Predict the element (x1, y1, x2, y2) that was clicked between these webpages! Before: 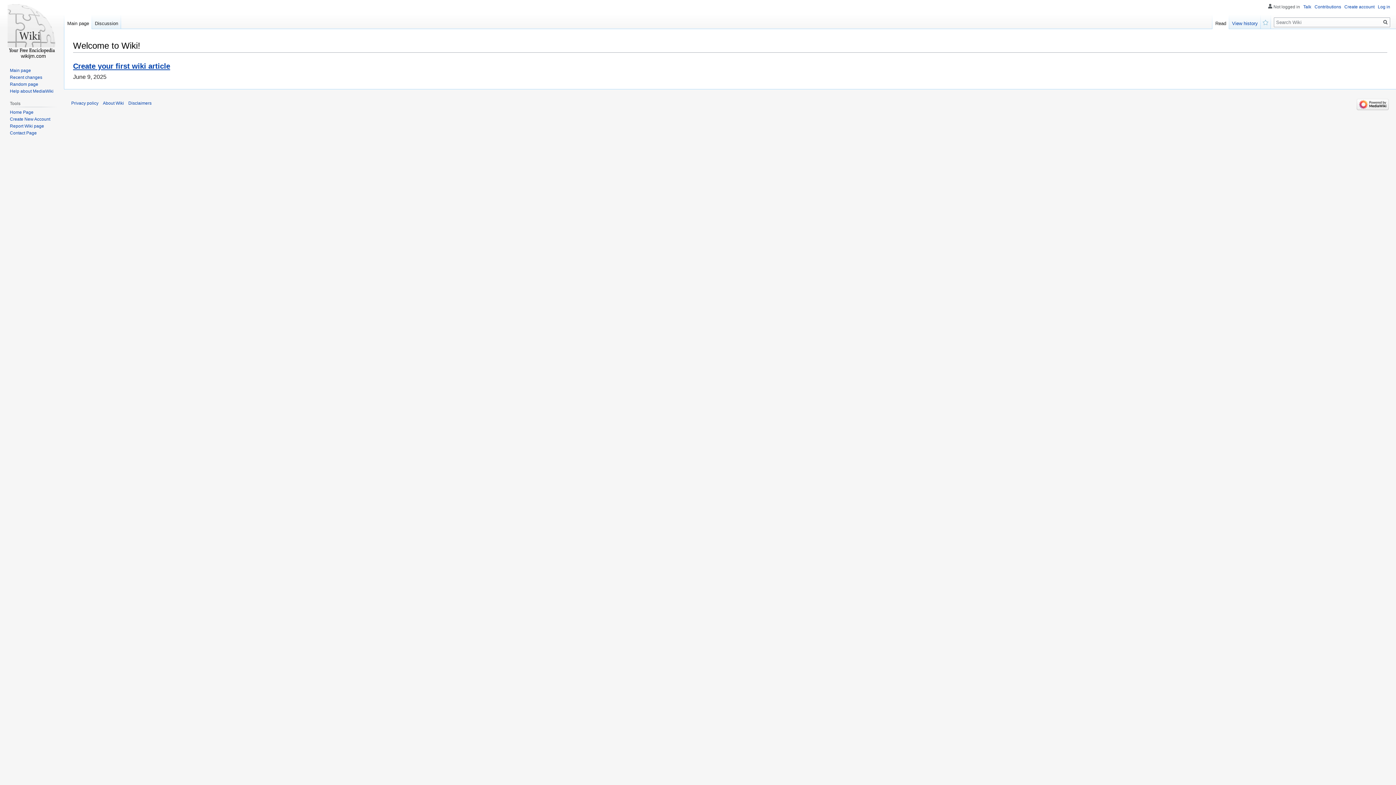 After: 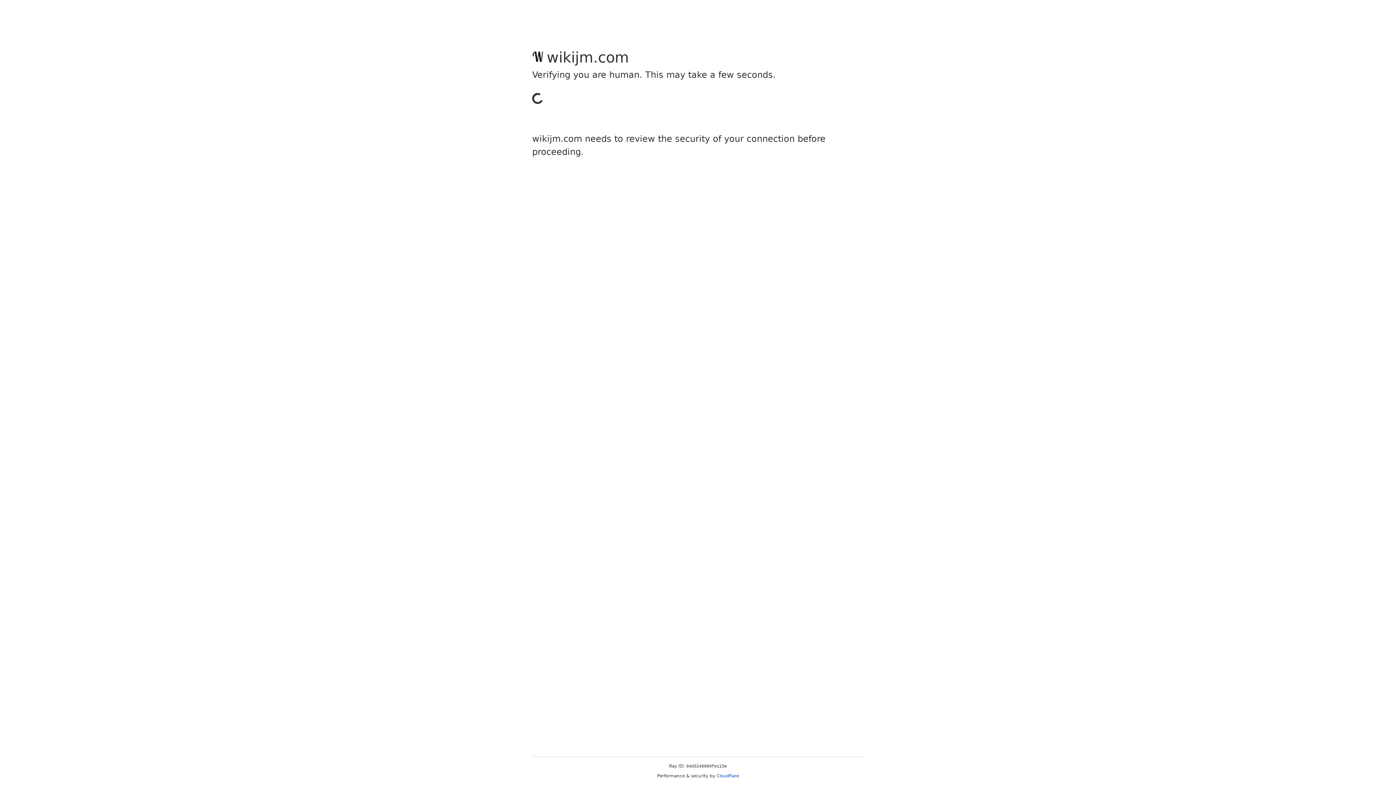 Action: bbox: (9, 88, 53, 93) label: Help about MediaWiki